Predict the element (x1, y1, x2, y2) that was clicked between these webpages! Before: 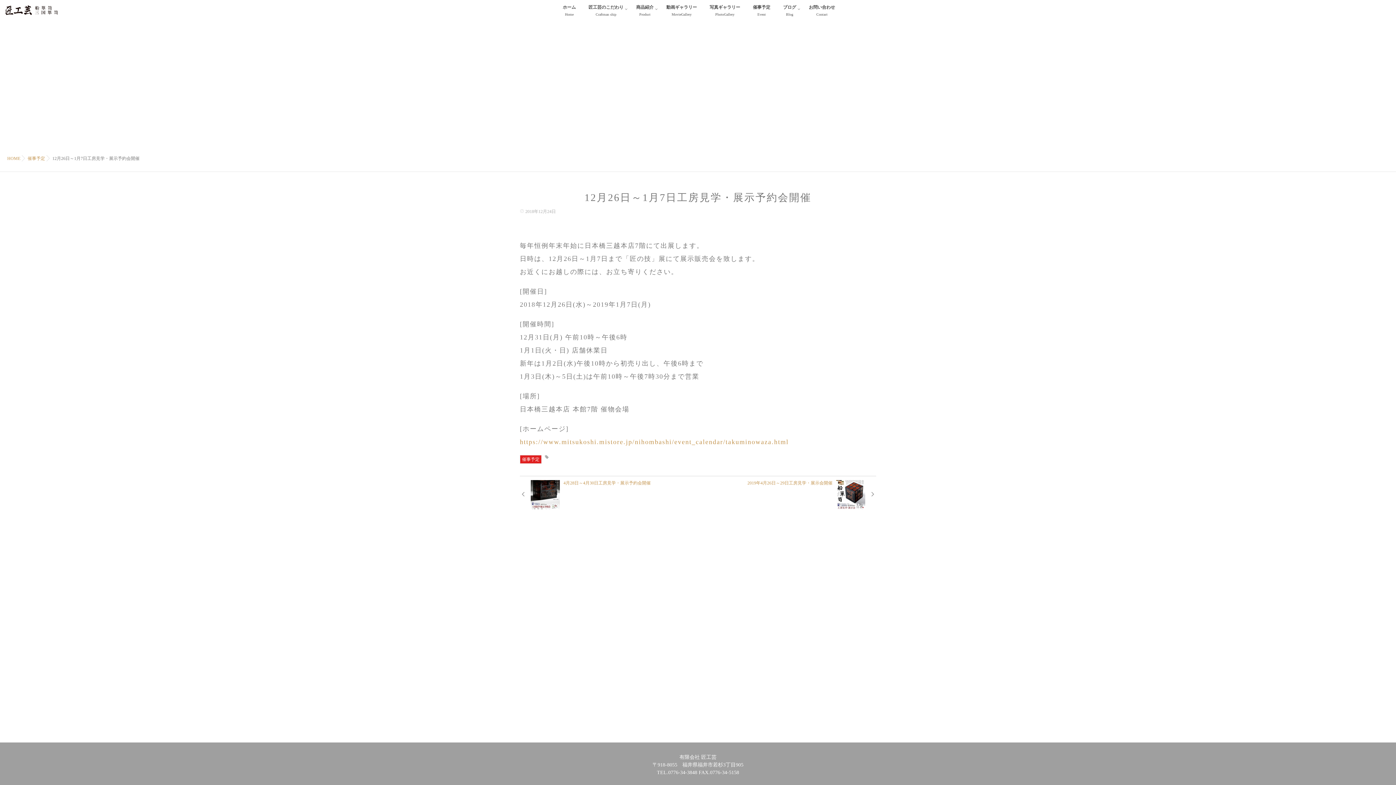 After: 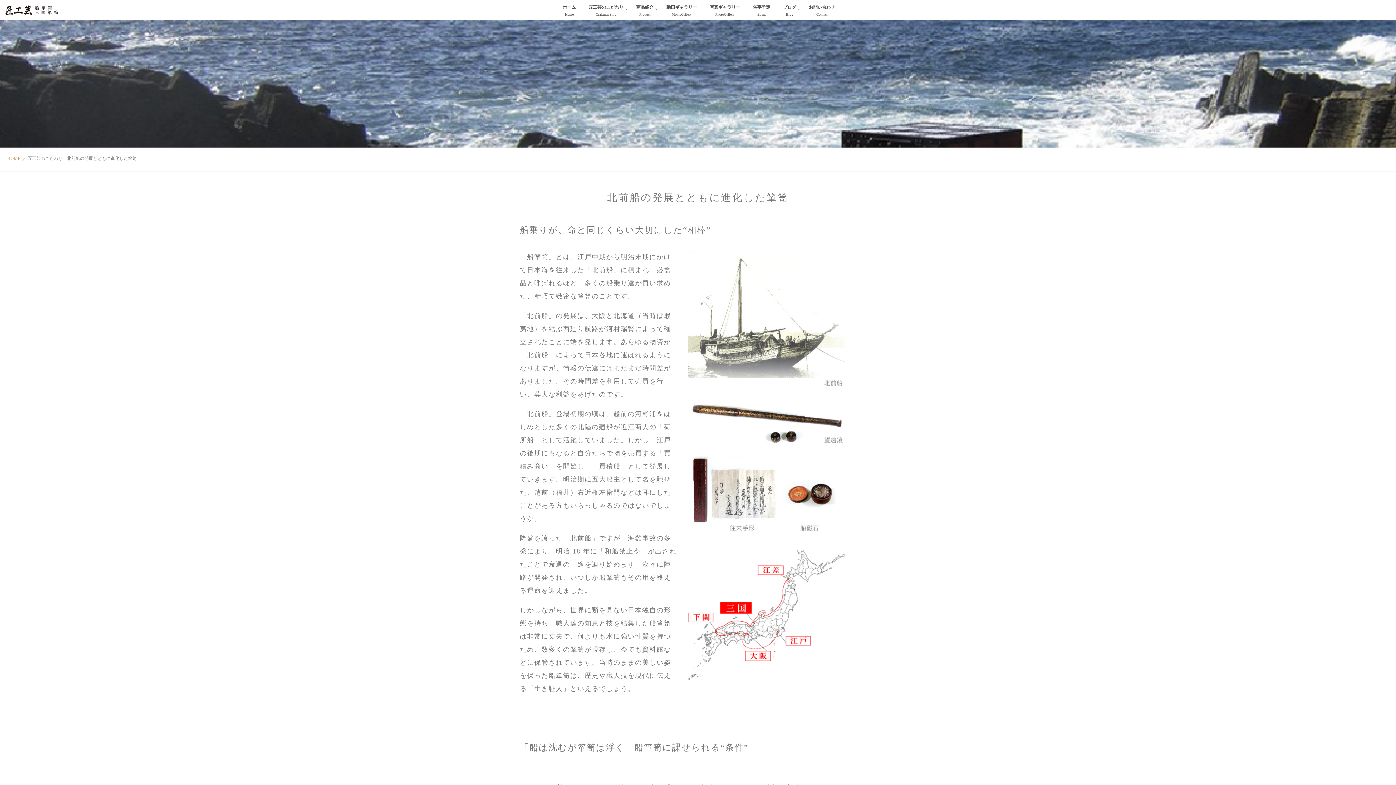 Action: label: 匠工芸のこだわり
Craftman ship bbox: (583, 0, 629, 20)